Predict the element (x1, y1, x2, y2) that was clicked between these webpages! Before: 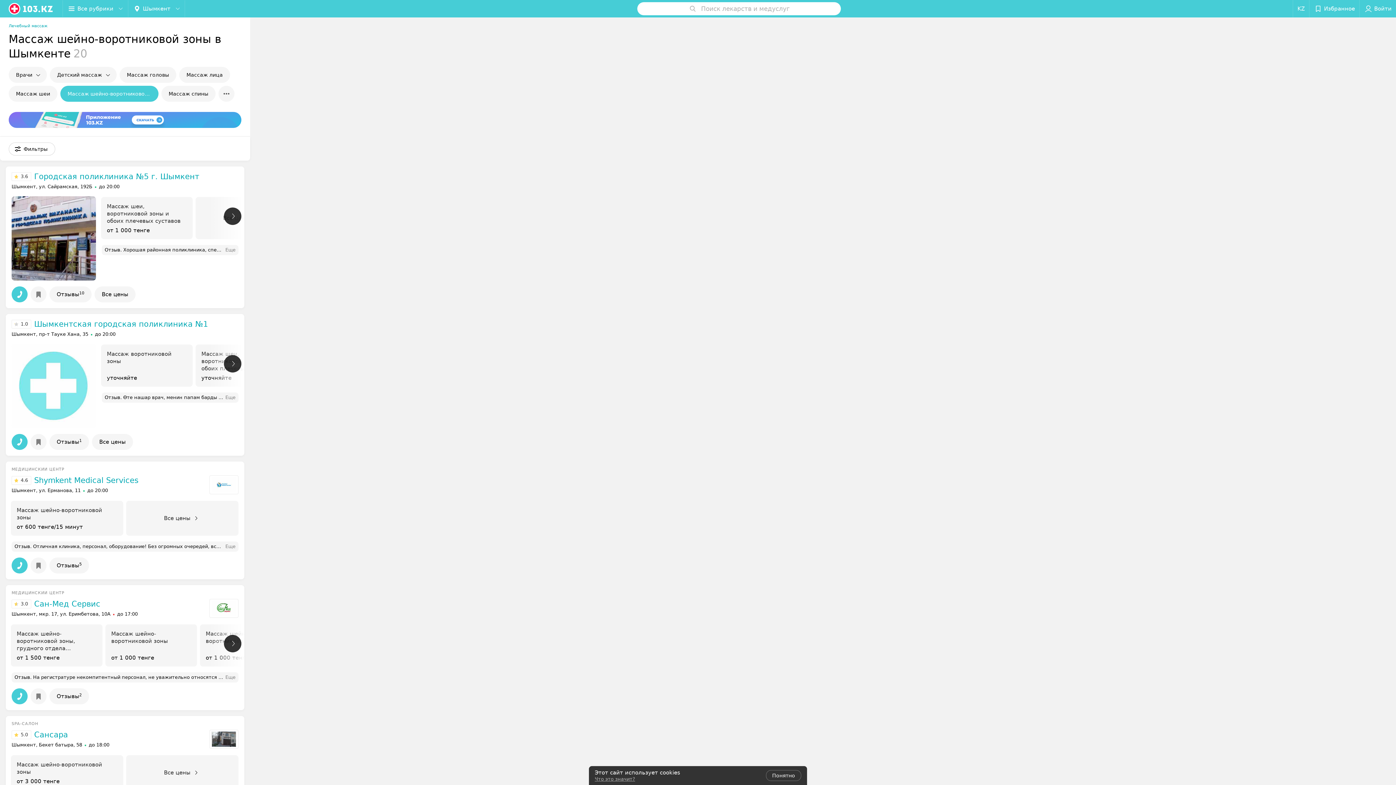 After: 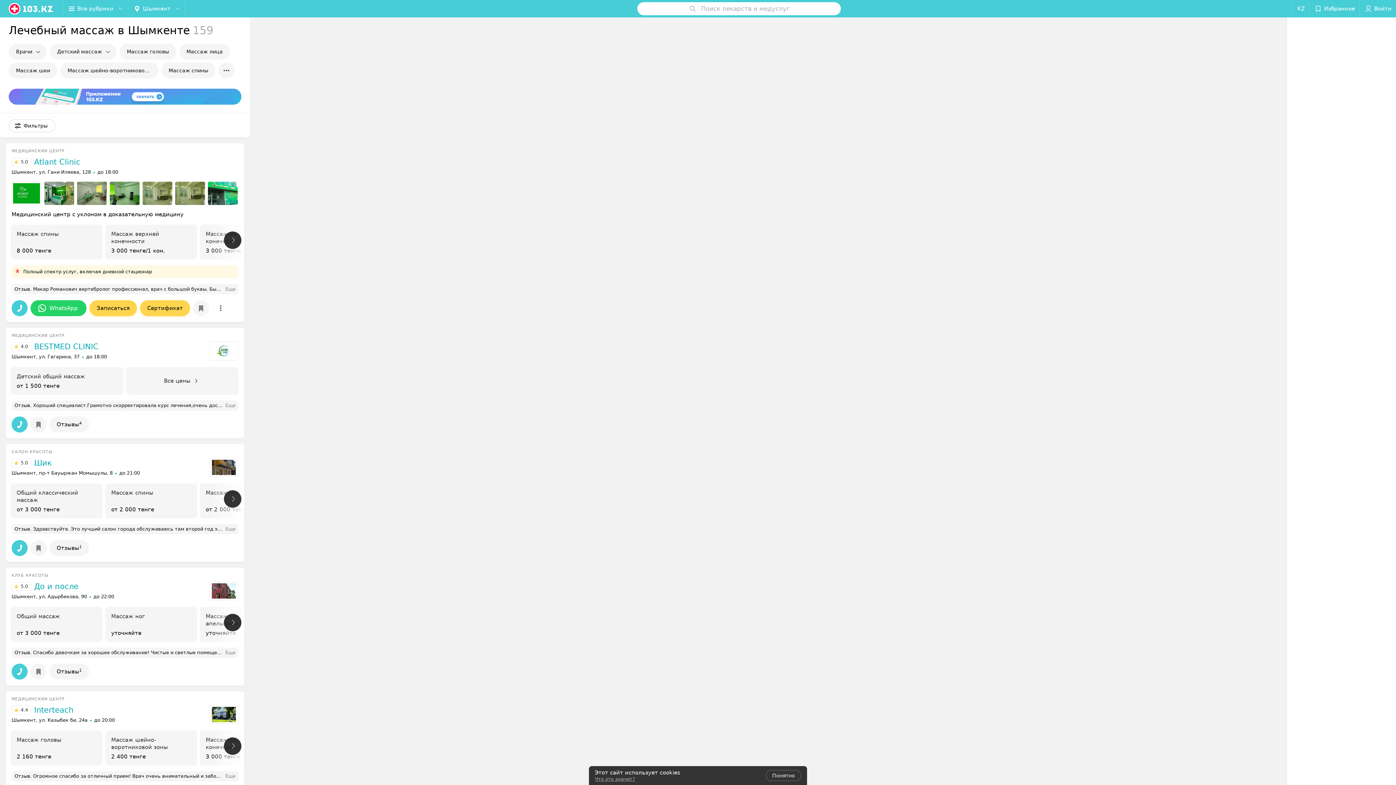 Action: bbox: (8, 23, 47, 28) label: Лечебный массаж